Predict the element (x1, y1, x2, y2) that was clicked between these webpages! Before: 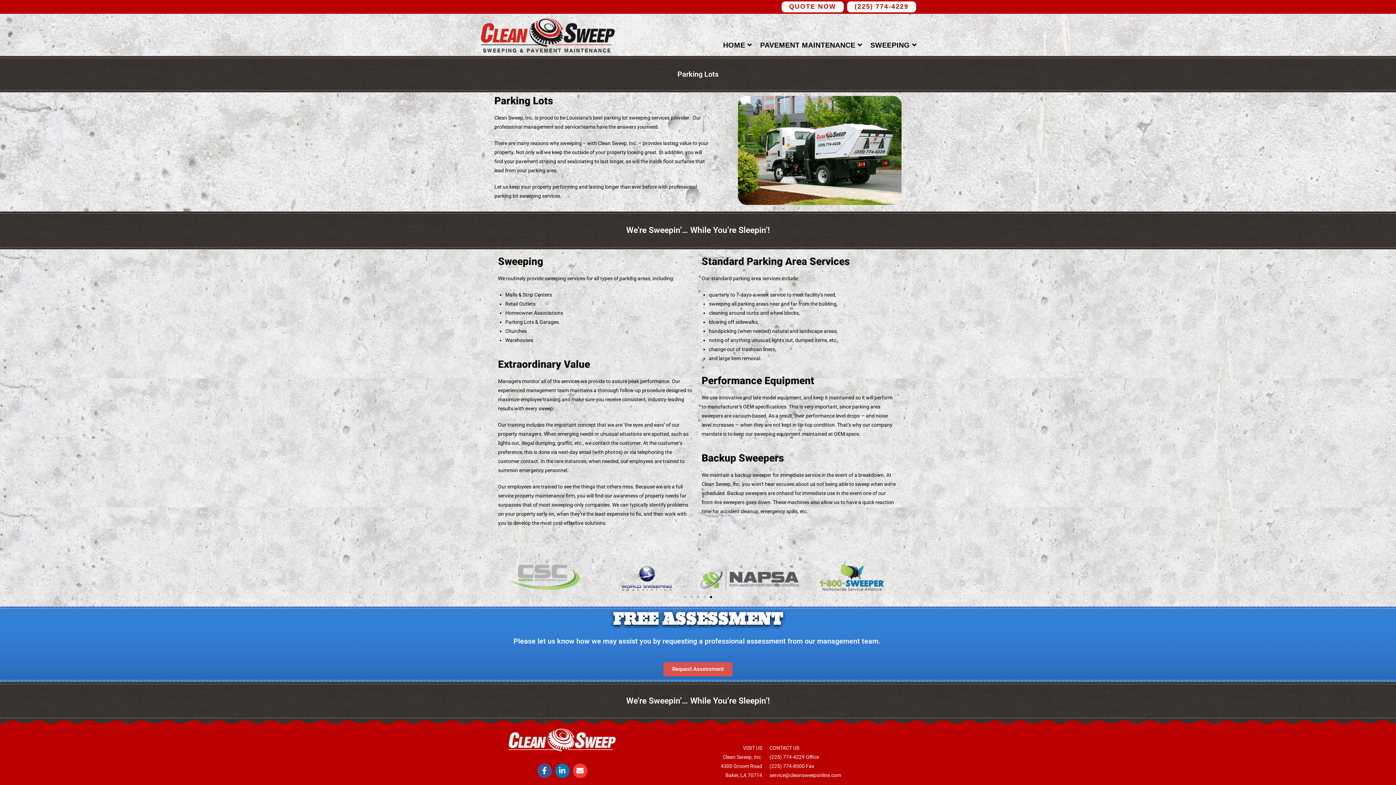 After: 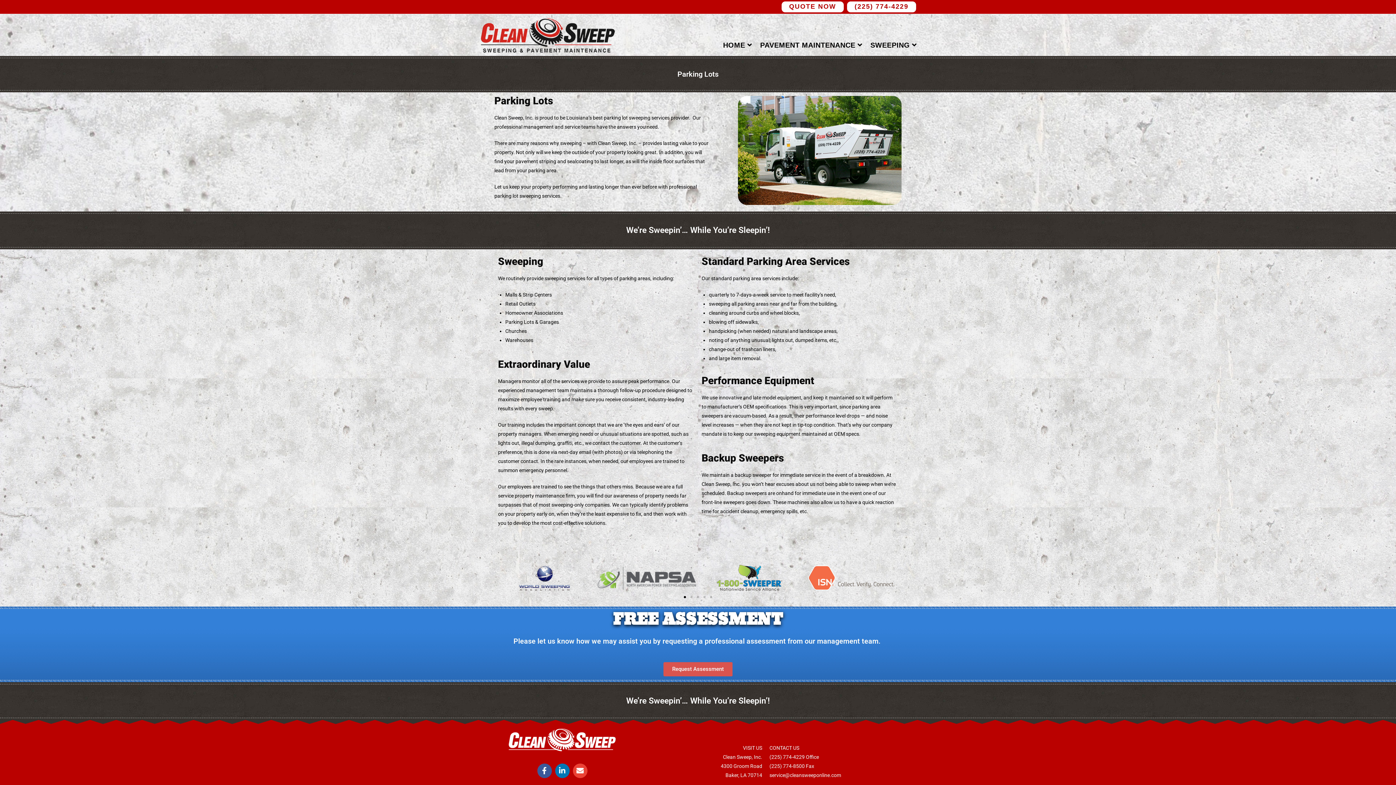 Action: bbox: (684, 596, 686, 598) label: Go to slide 1